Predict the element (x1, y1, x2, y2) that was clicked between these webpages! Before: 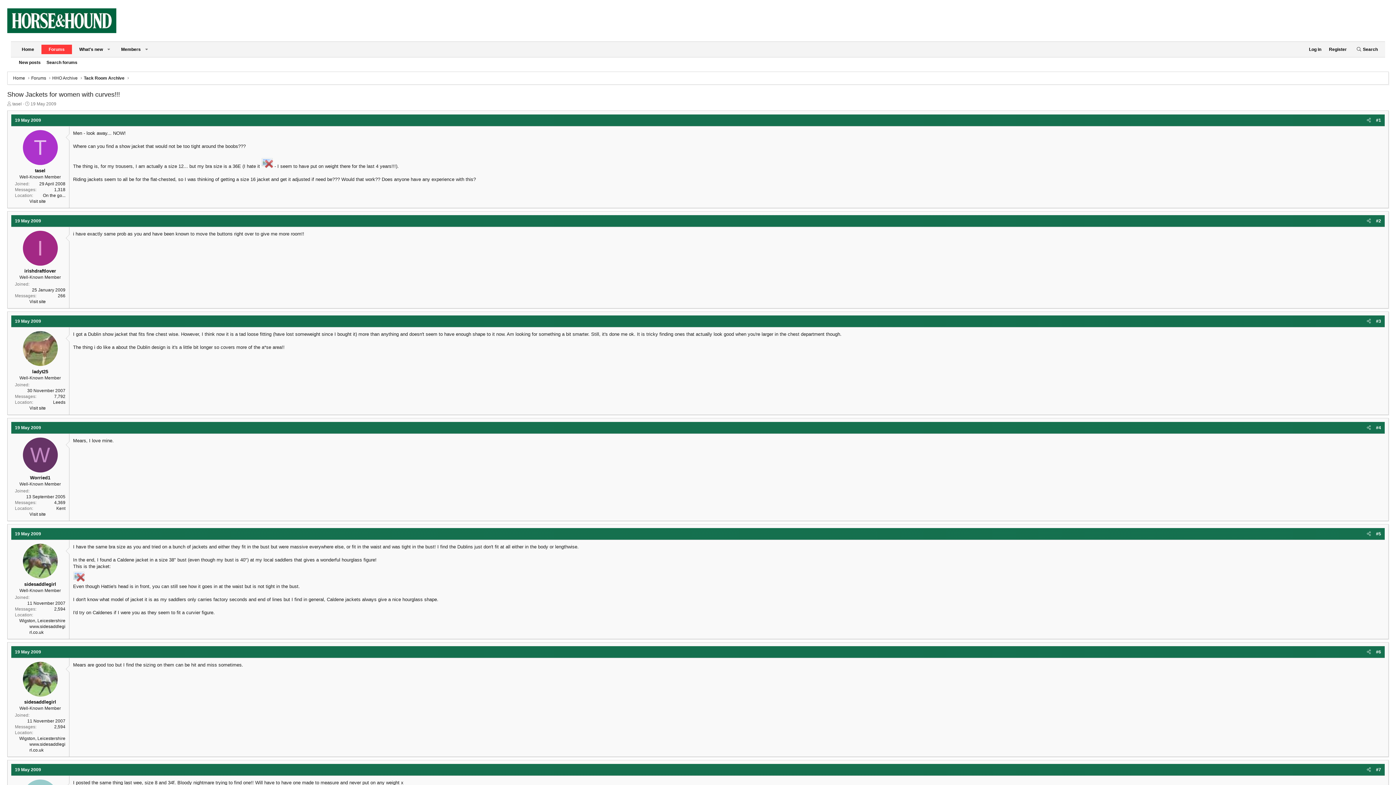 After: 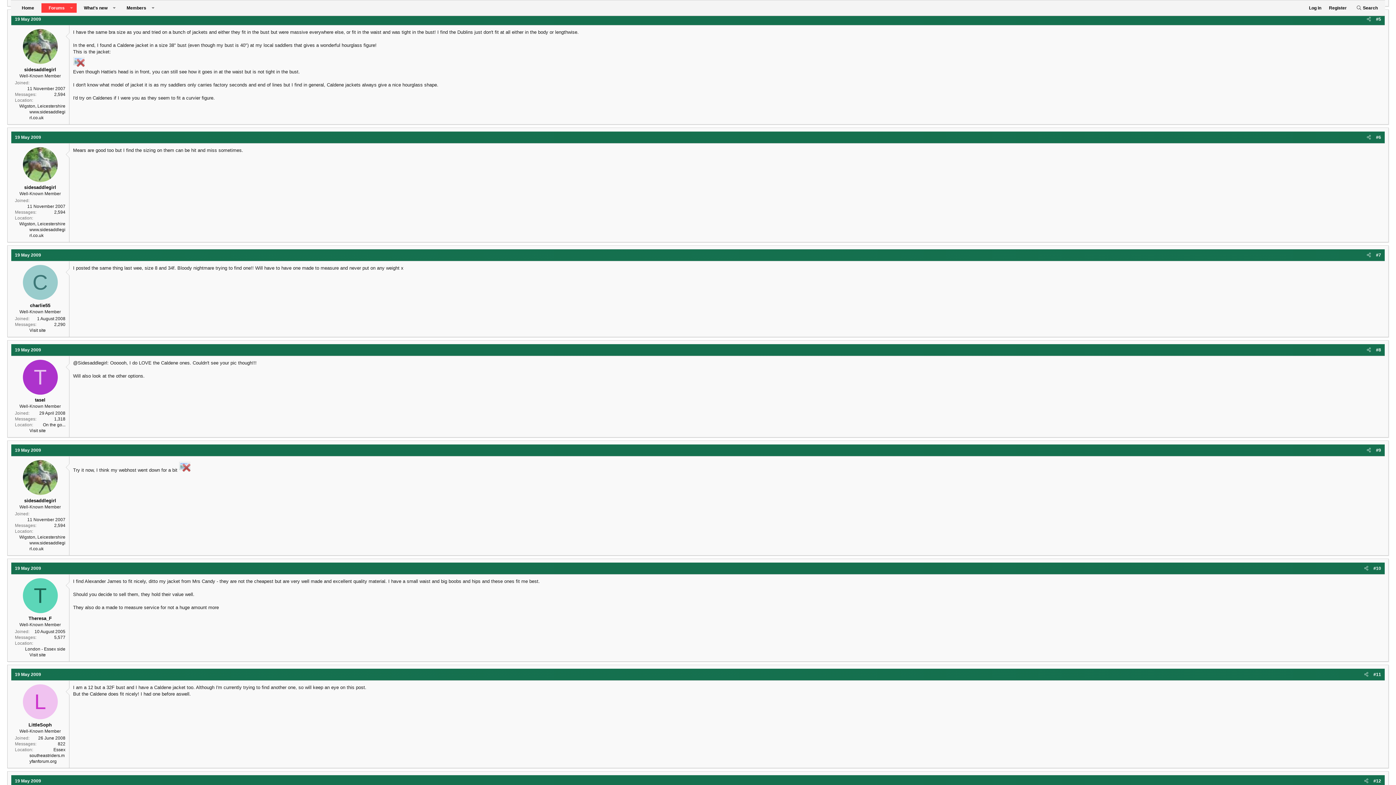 Action: label: #5 bbox: (1373, 530, 1384, 538)